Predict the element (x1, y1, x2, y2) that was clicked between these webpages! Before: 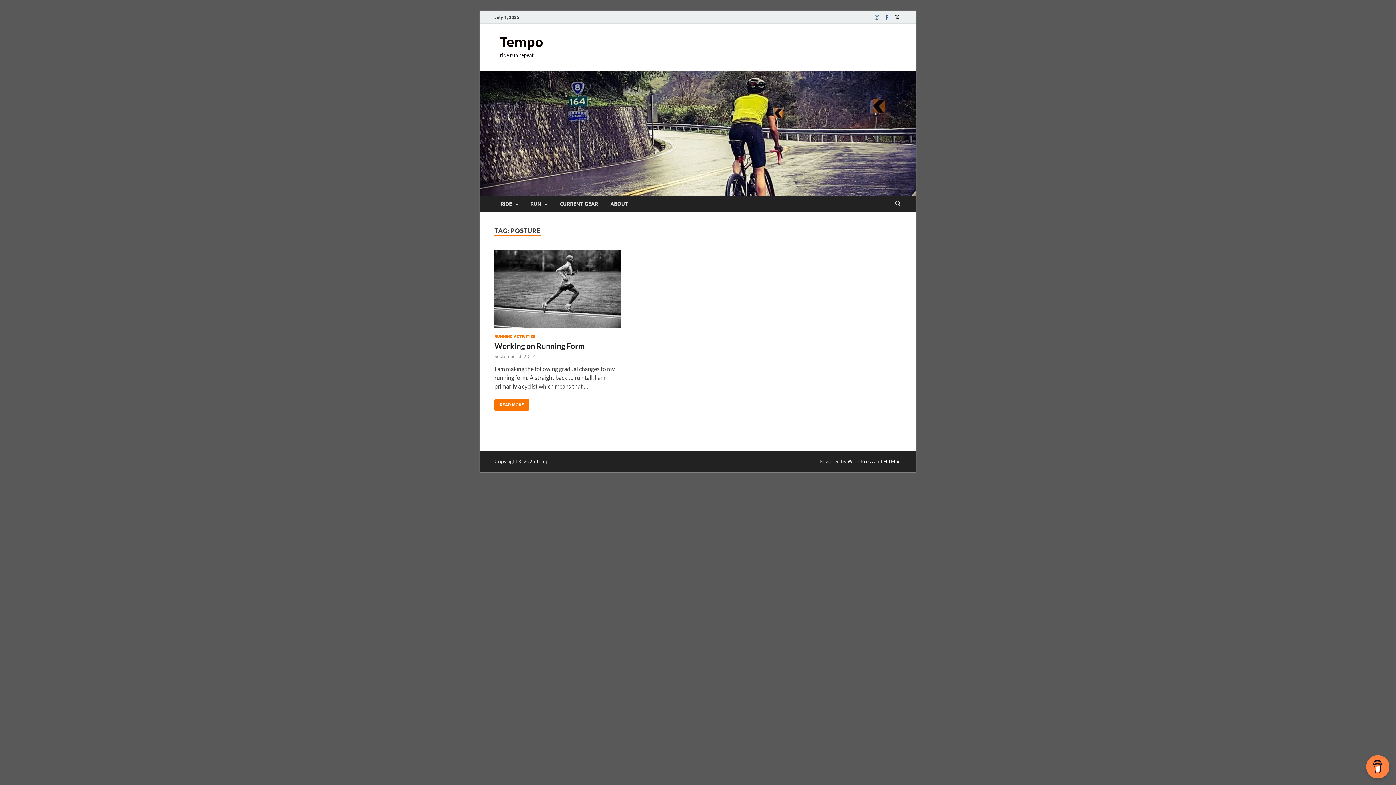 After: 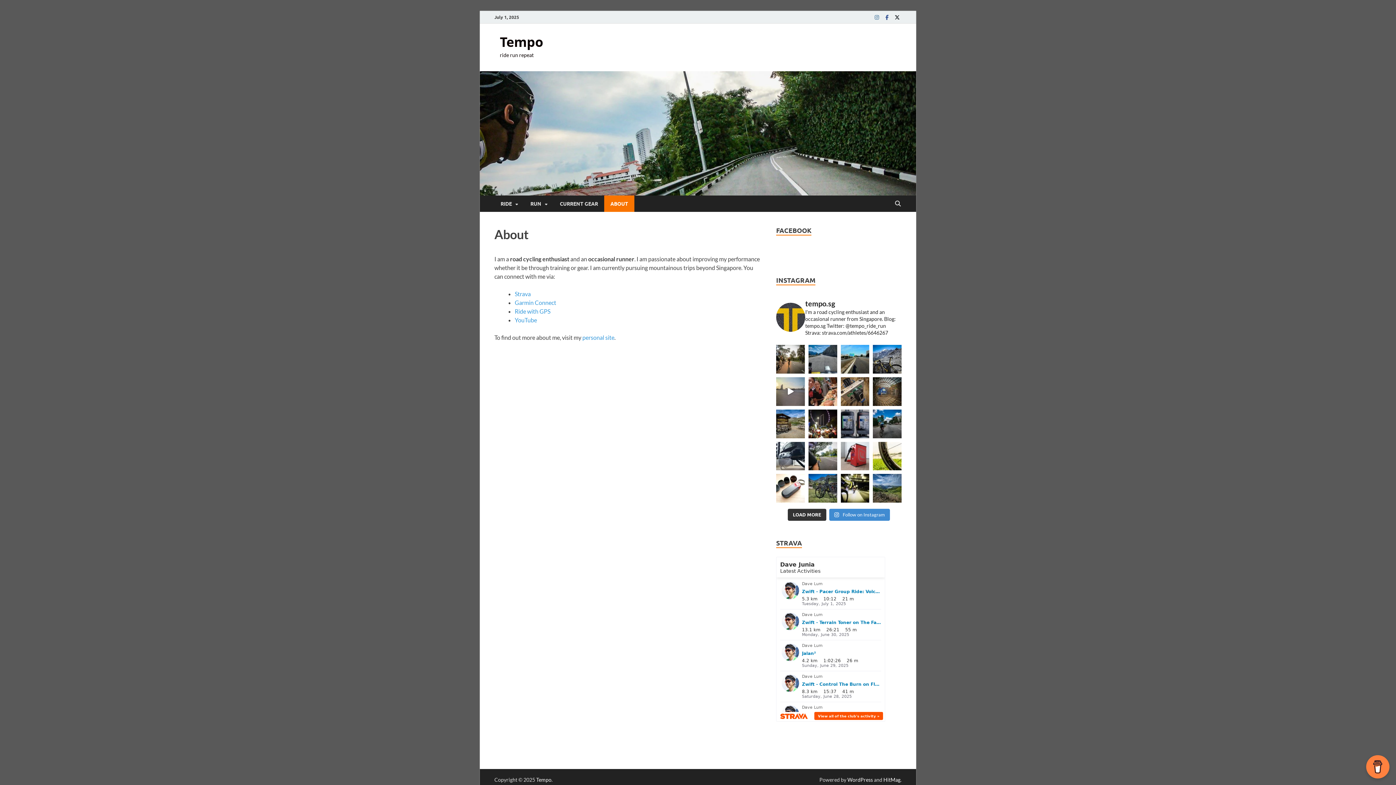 Action: label: ABOUT bbox: (604, 195, 634, 212)